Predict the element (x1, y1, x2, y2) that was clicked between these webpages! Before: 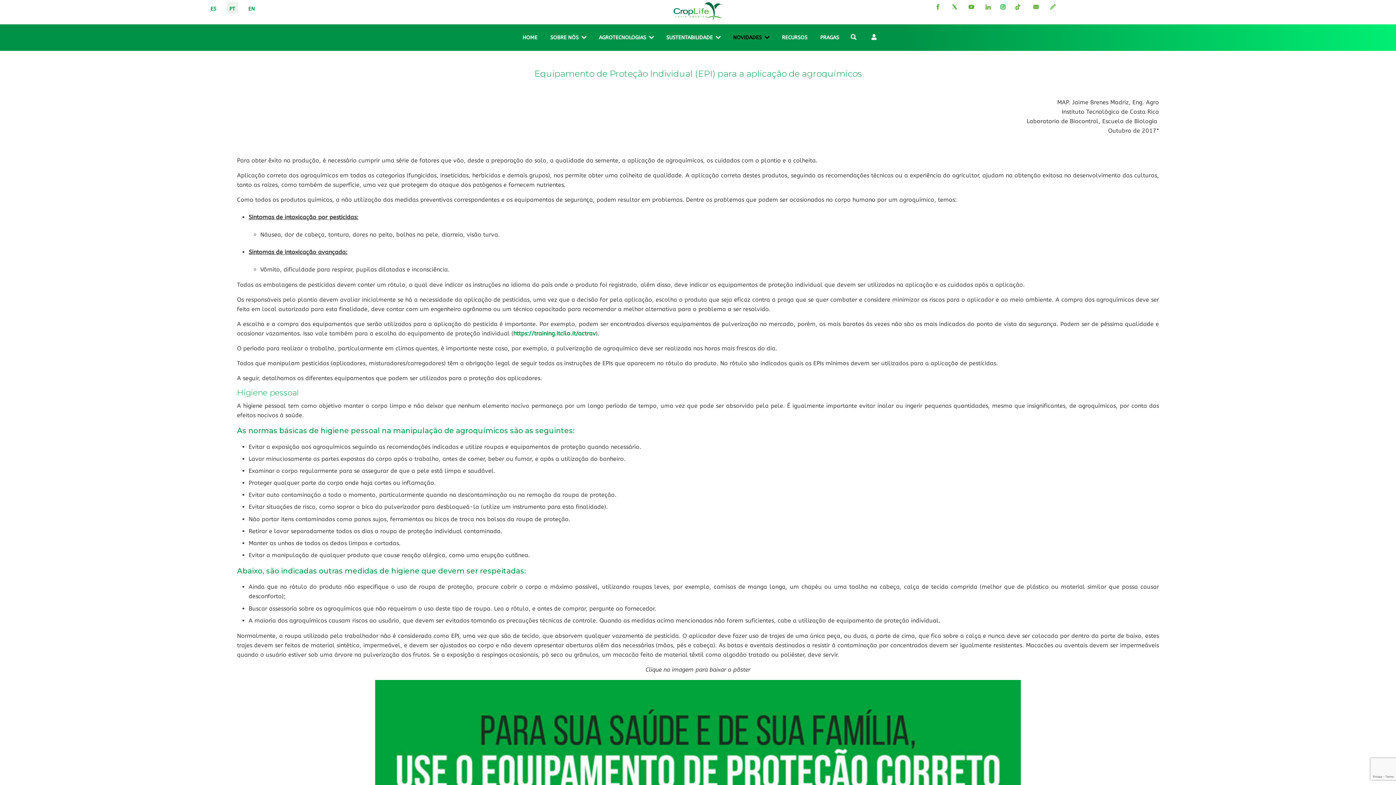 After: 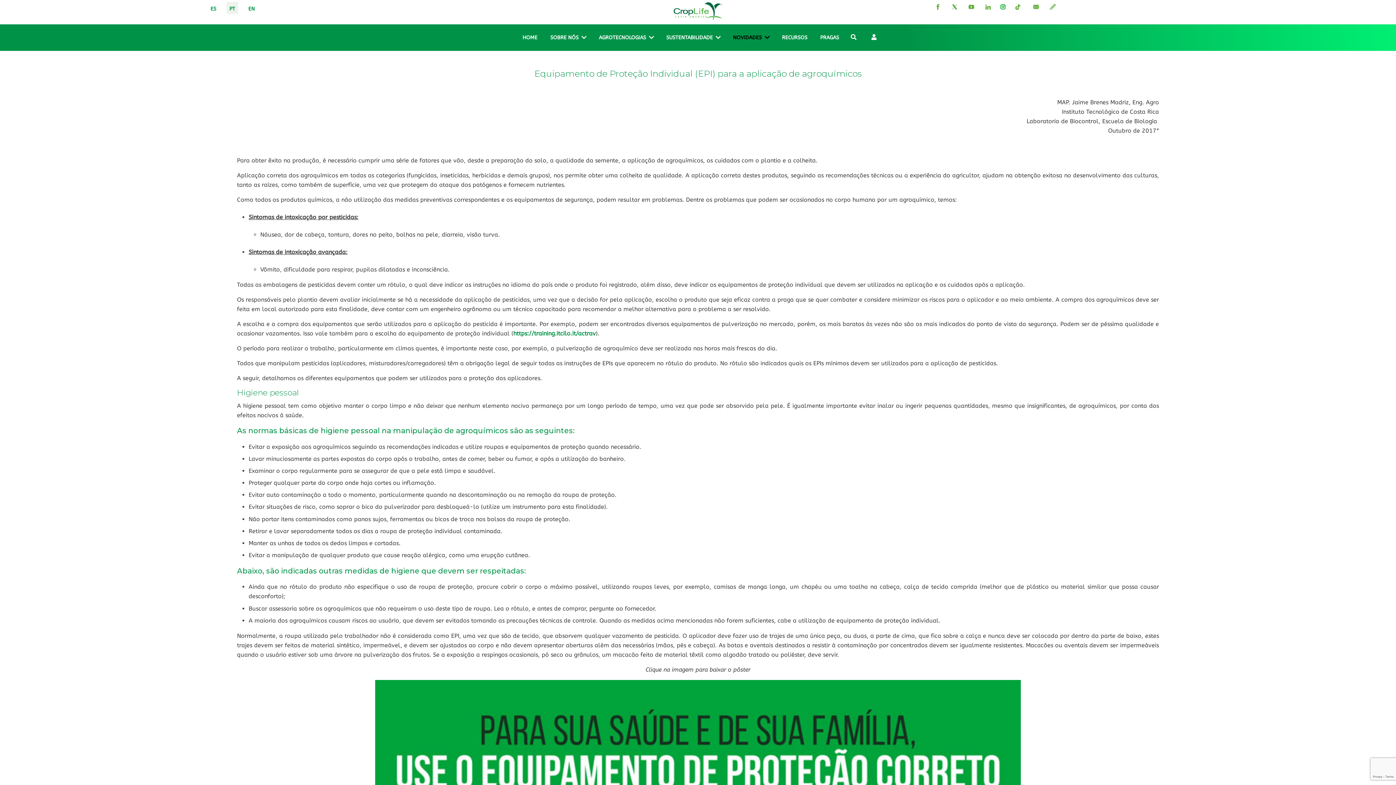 Action: bbox: (1000, 2, 1006, 9)